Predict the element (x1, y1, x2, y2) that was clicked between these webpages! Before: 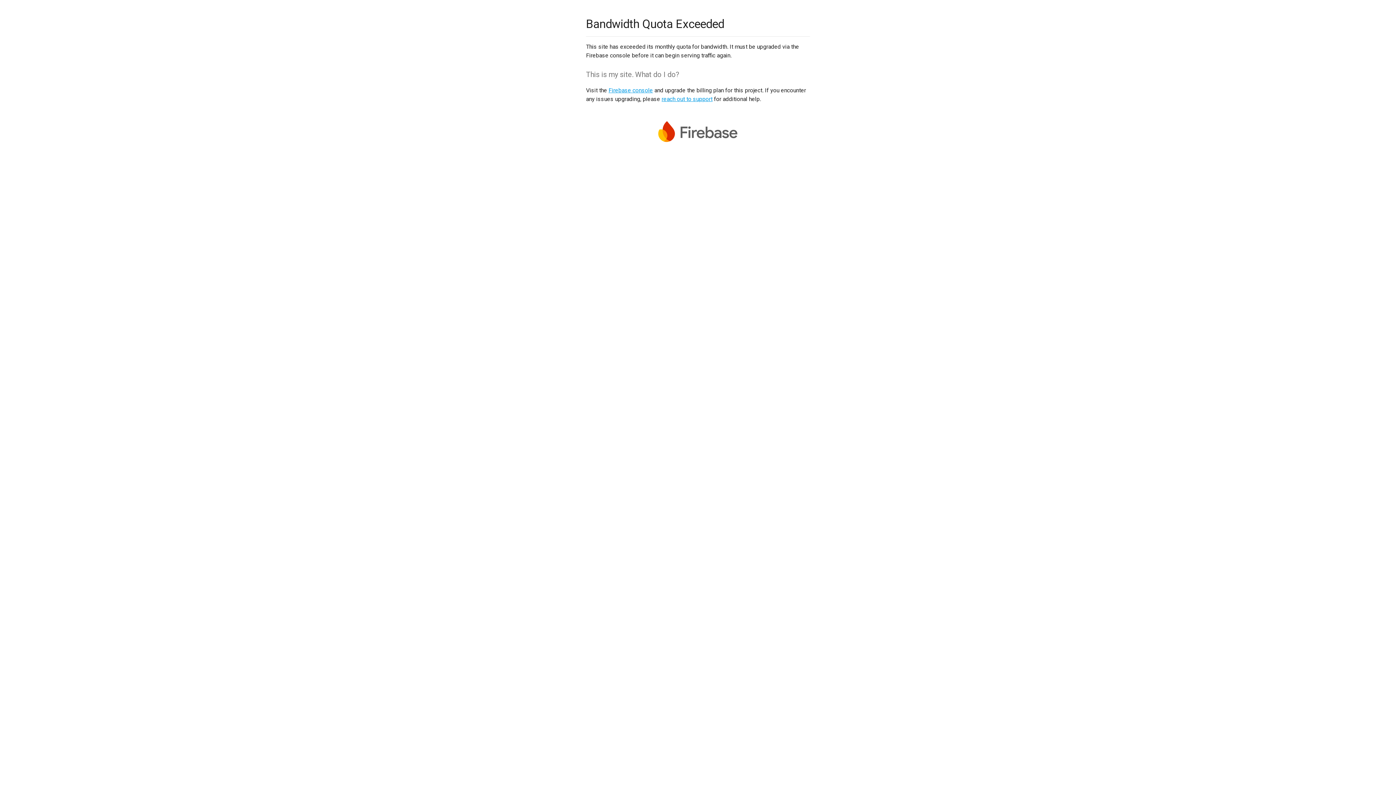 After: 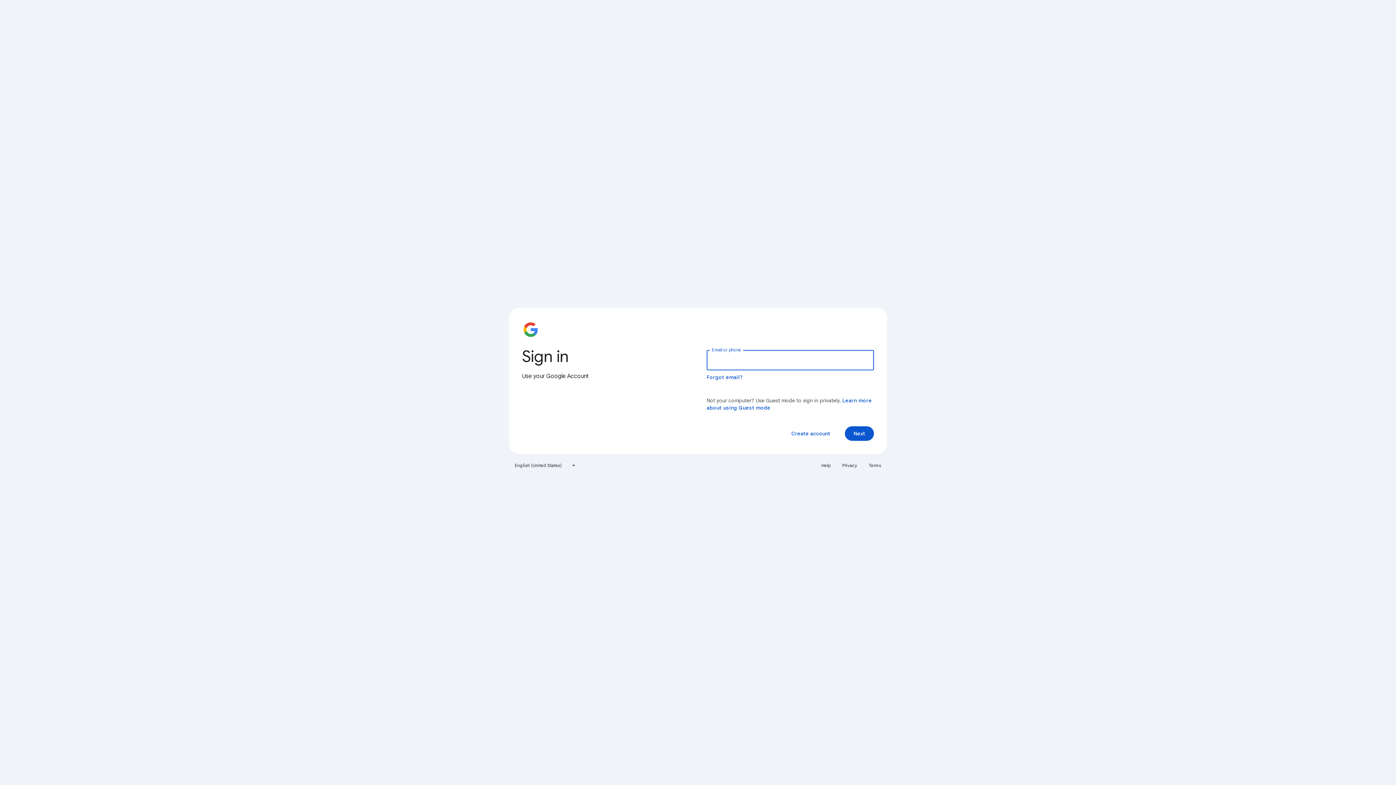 Action: bbox: (608, 86, 653, 93) label: Firebase console